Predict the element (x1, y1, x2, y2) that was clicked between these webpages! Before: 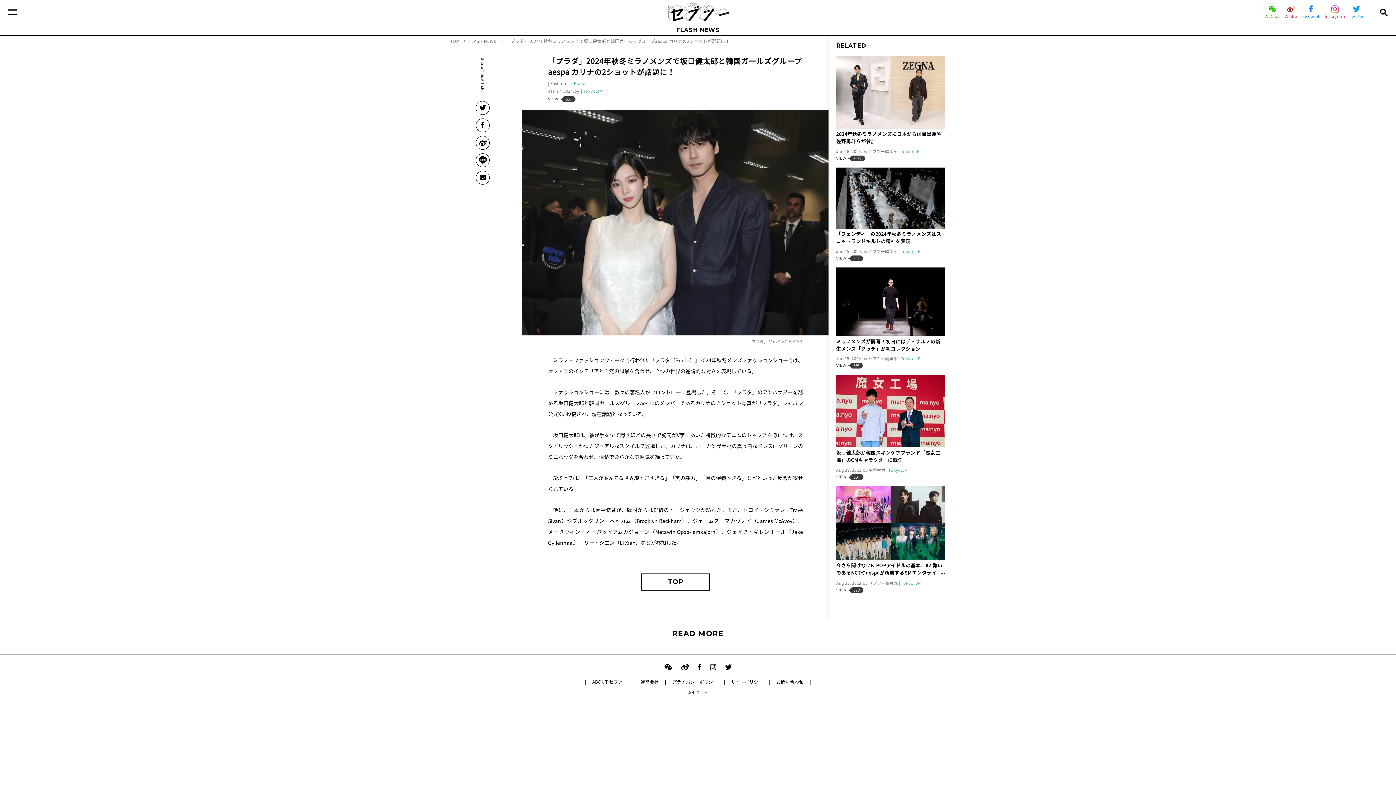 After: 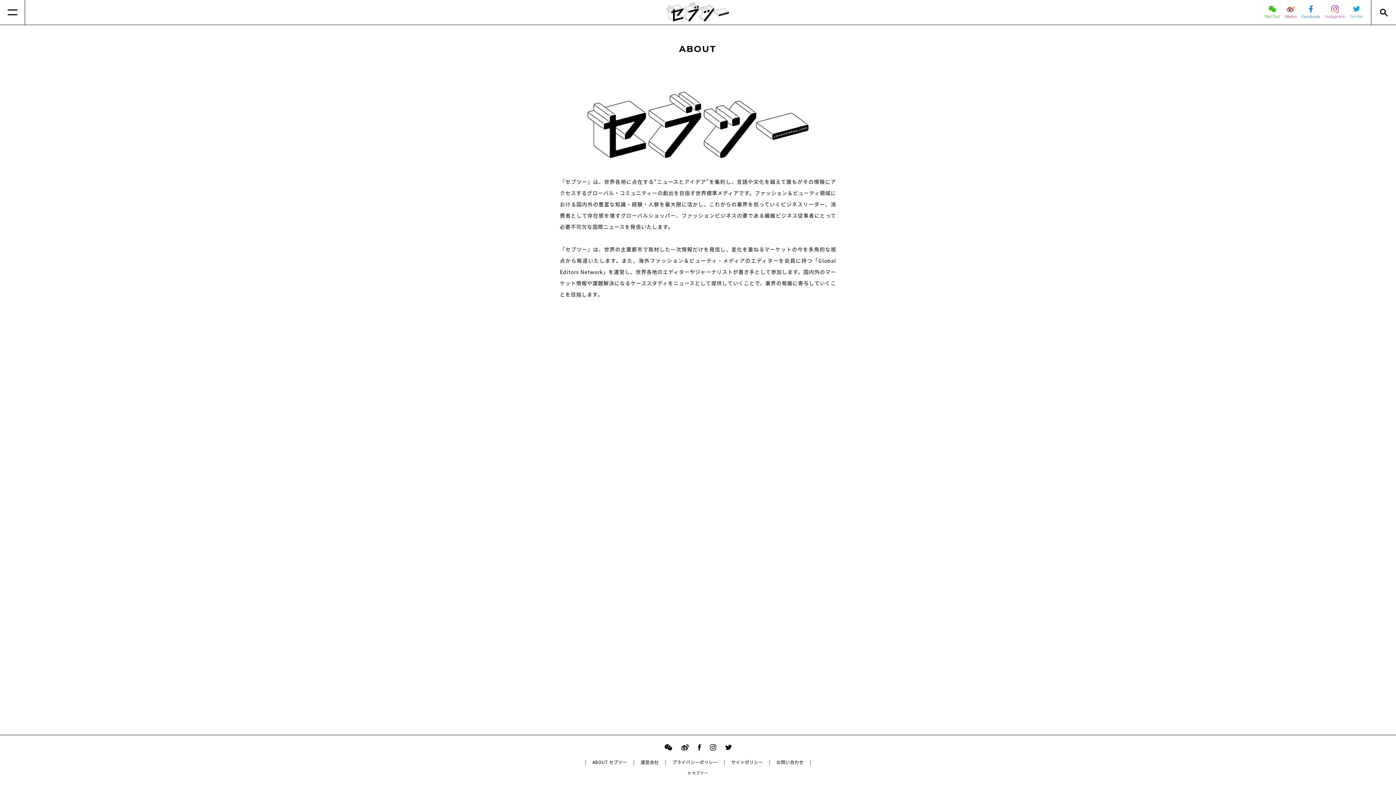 Action: label: ABOUT セブツー bbox: (586, 678, 633, 685)